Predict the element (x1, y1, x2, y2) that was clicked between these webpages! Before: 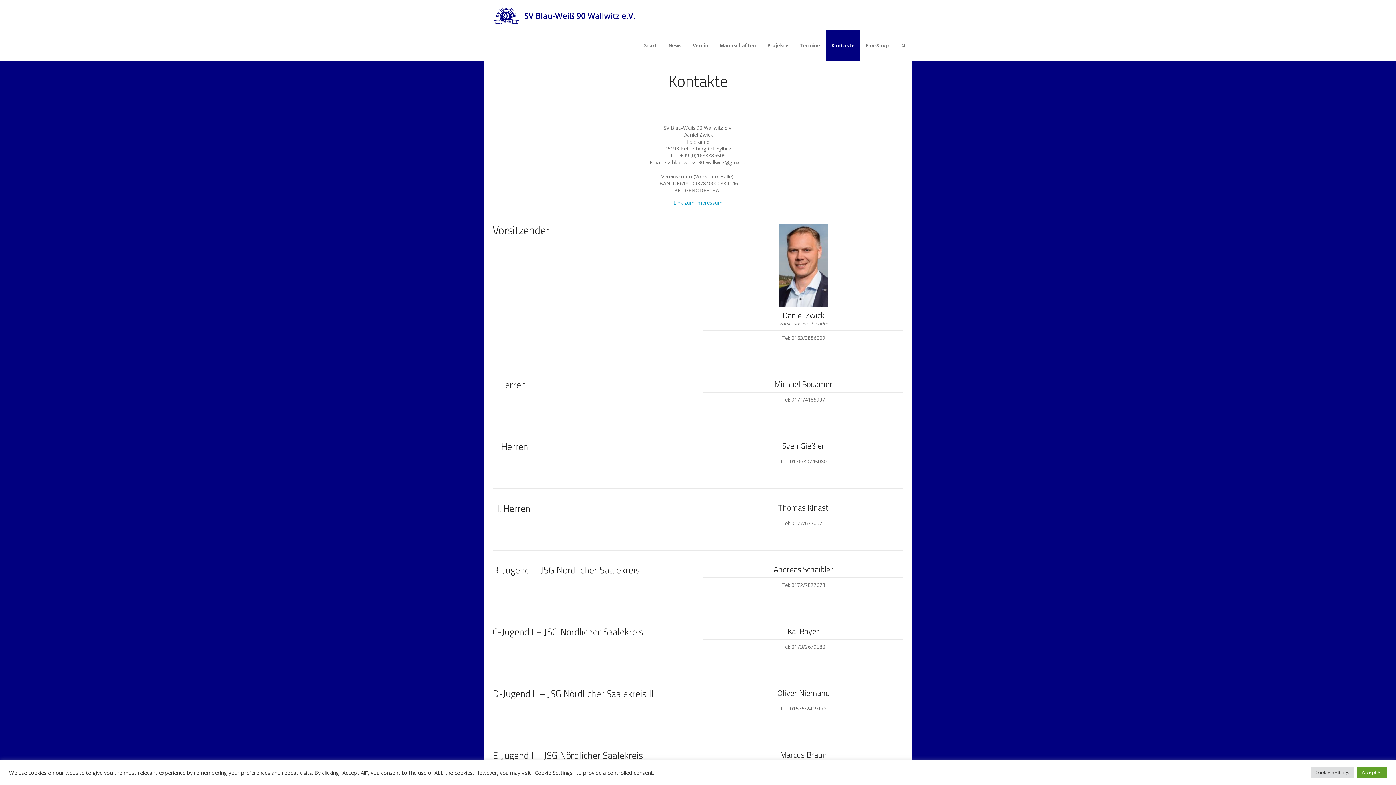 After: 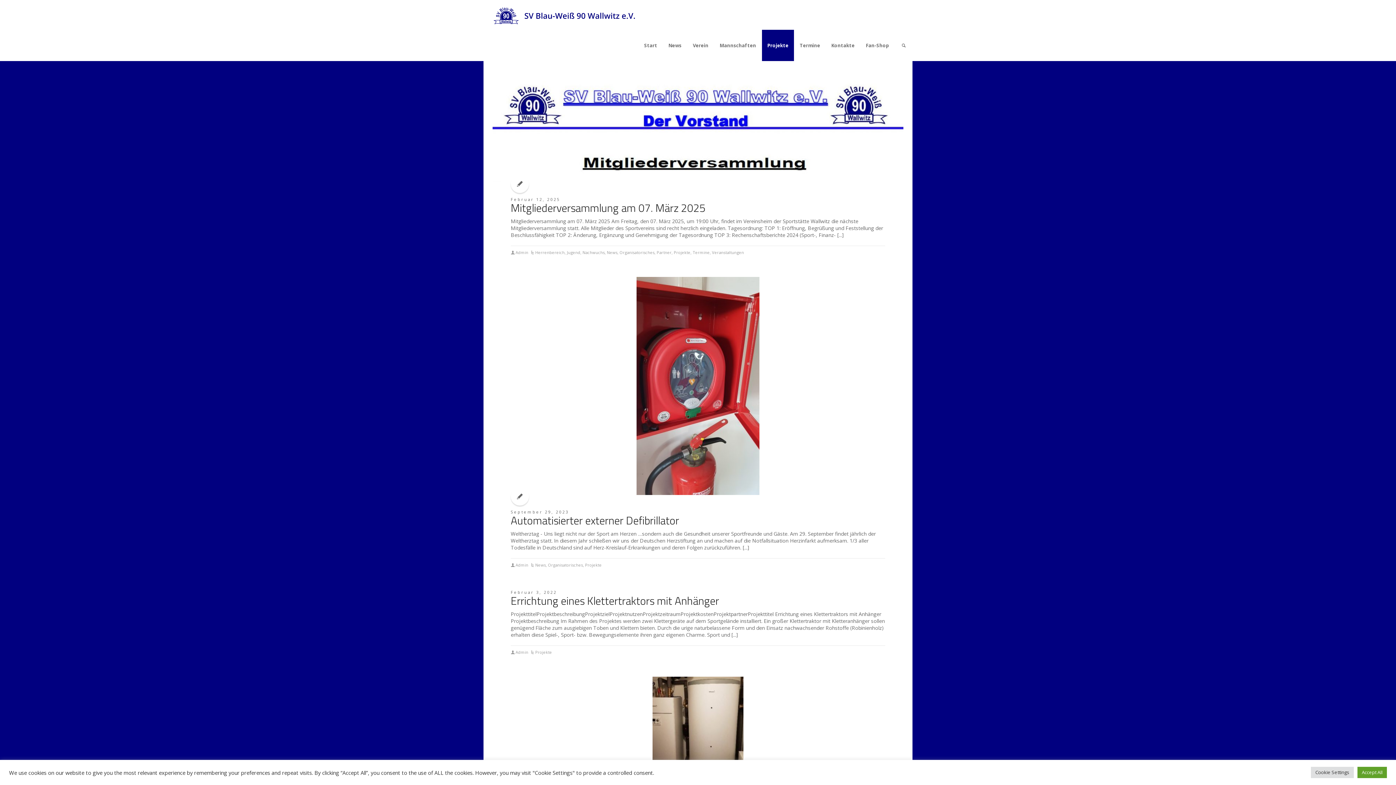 Action: bbox: (762, 29, 794, 61) label: Projekte